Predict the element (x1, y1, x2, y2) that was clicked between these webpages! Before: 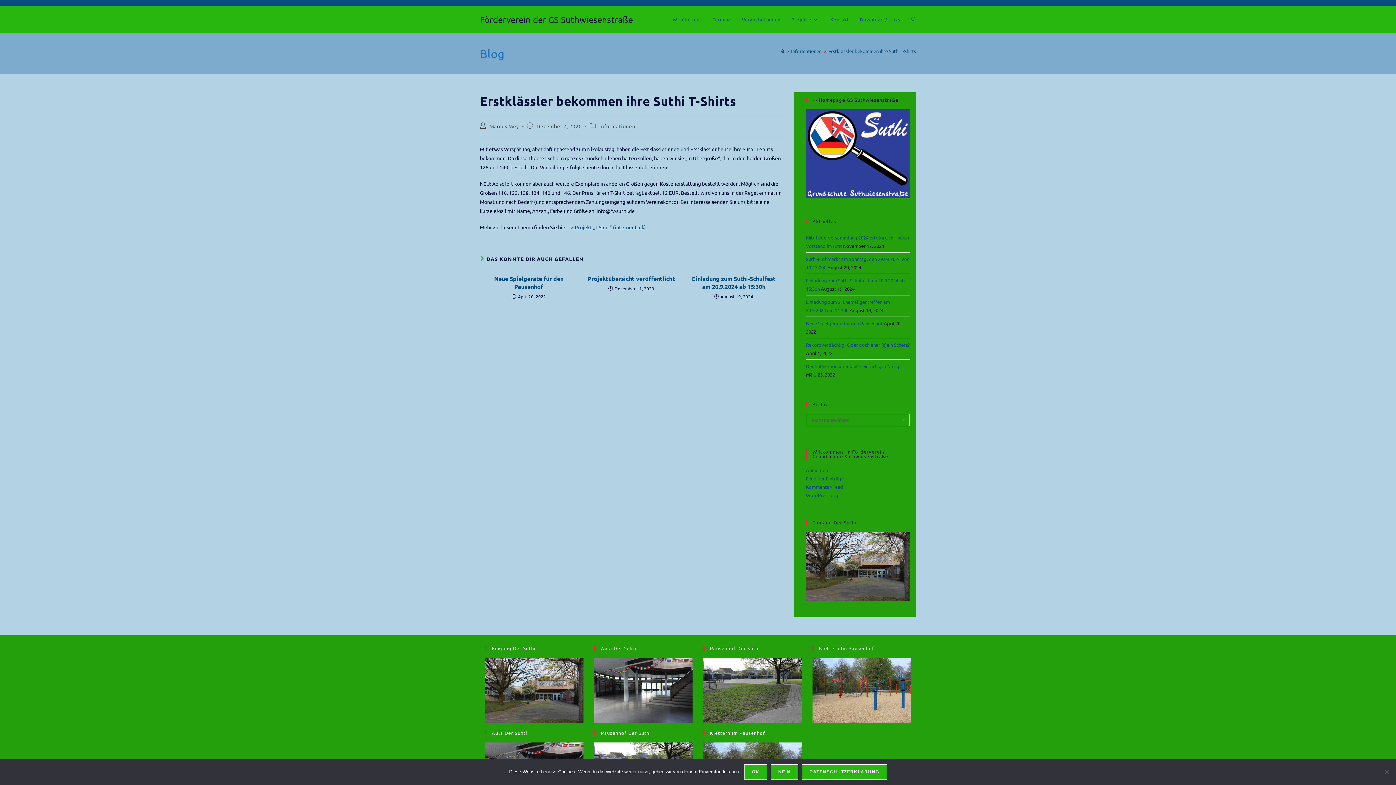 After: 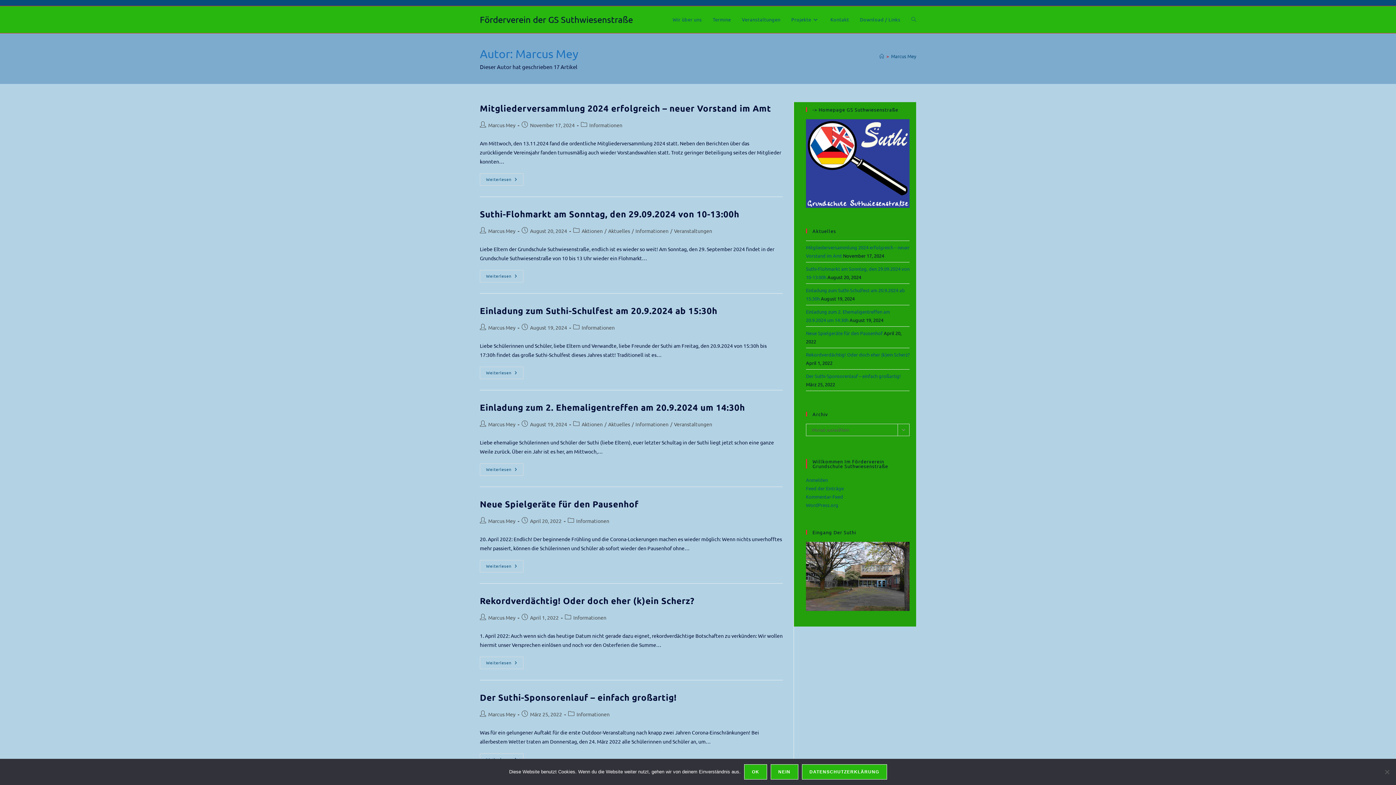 Action: bbox: (489, 122, 519, 129) label: Marcus Mey